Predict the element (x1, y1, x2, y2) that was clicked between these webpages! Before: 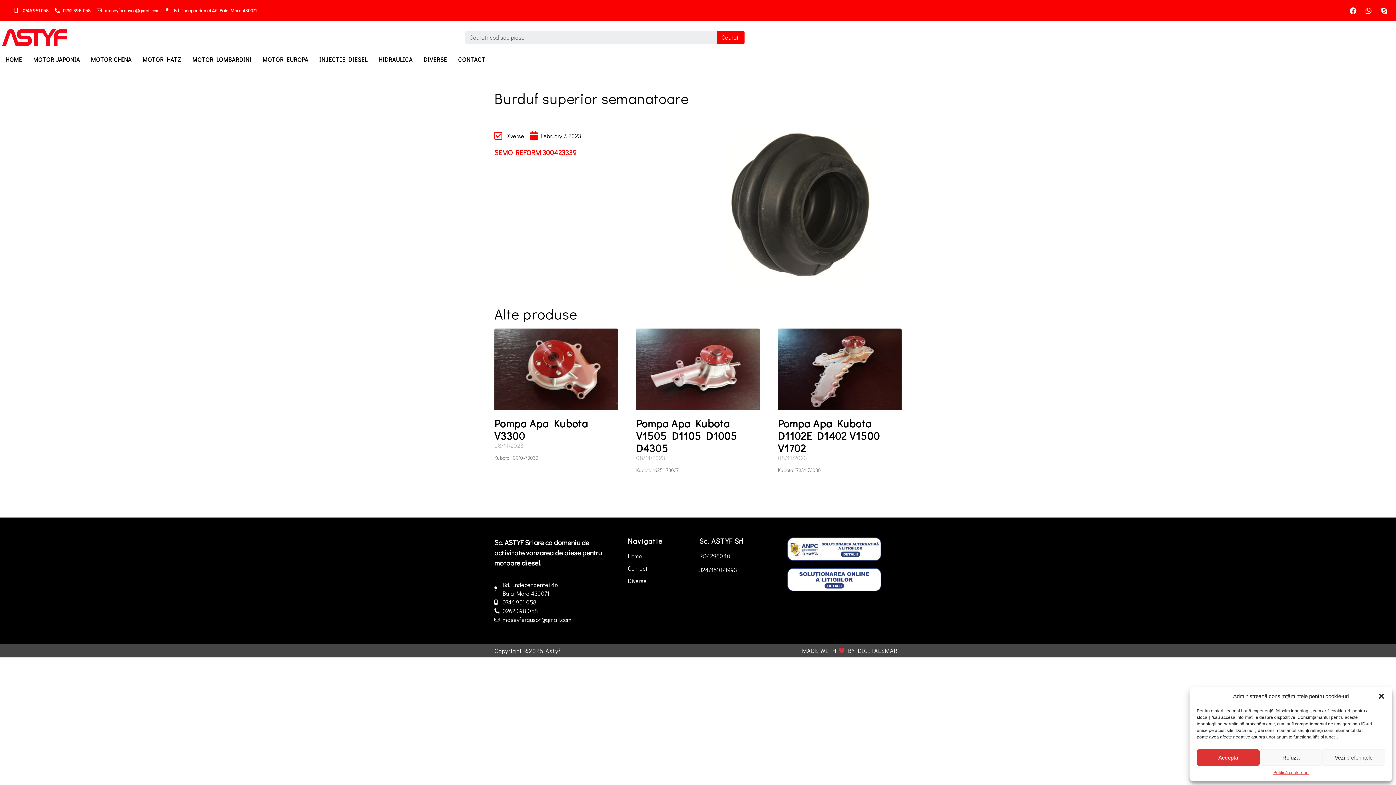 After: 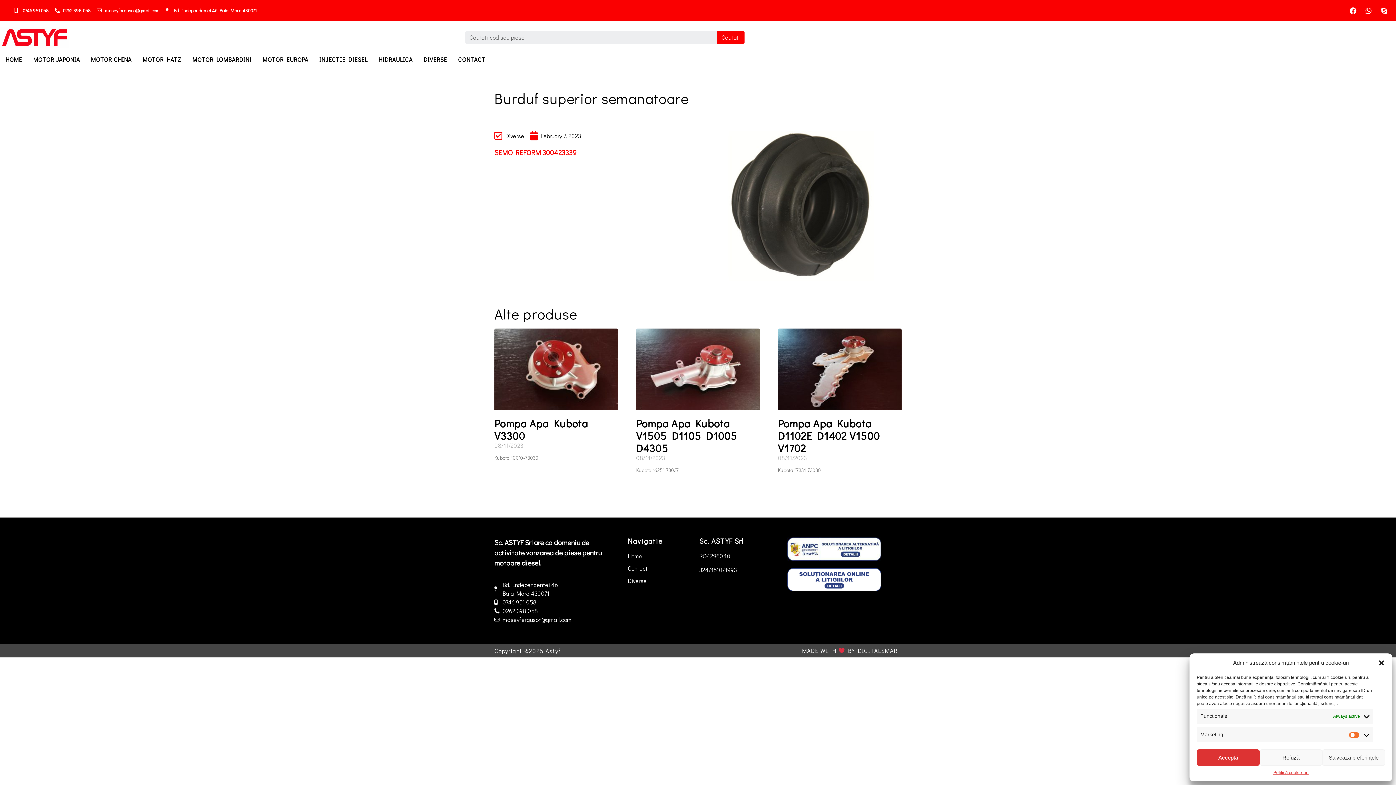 Action: label: Vezi preferințele bbox: (1322, 749, 1385, 766)